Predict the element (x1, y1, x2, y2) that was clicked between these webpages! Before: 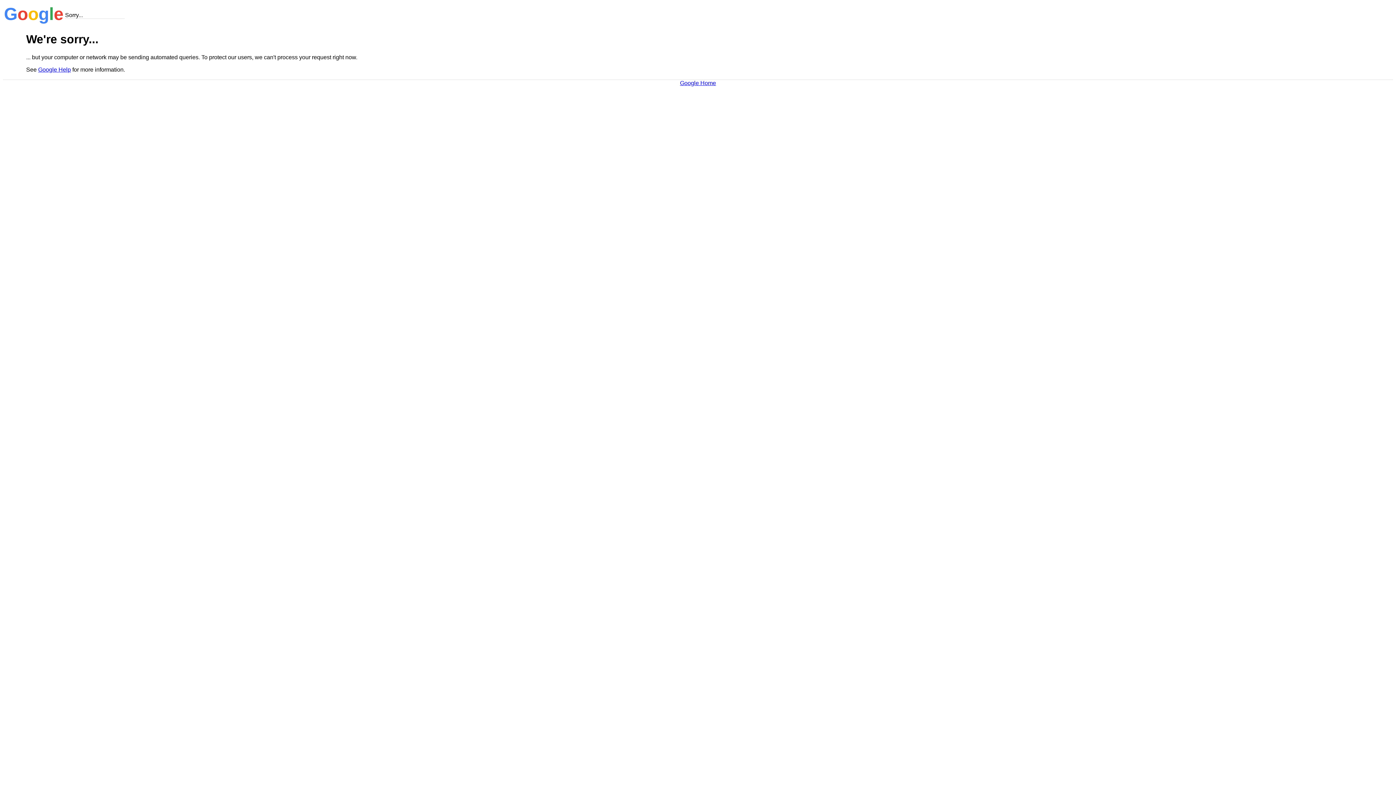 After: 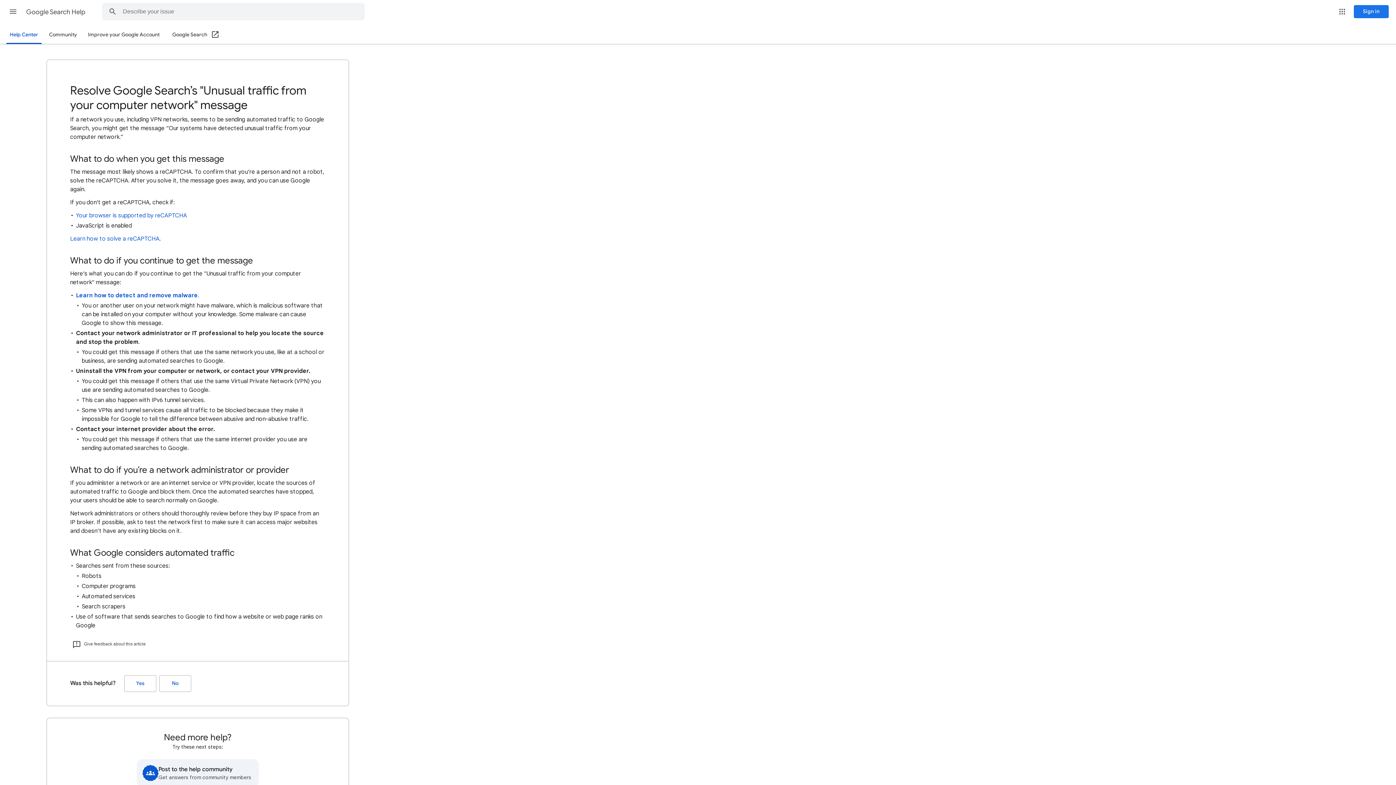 Action: label: Google Help bbox: (38, 66, 70, 72)